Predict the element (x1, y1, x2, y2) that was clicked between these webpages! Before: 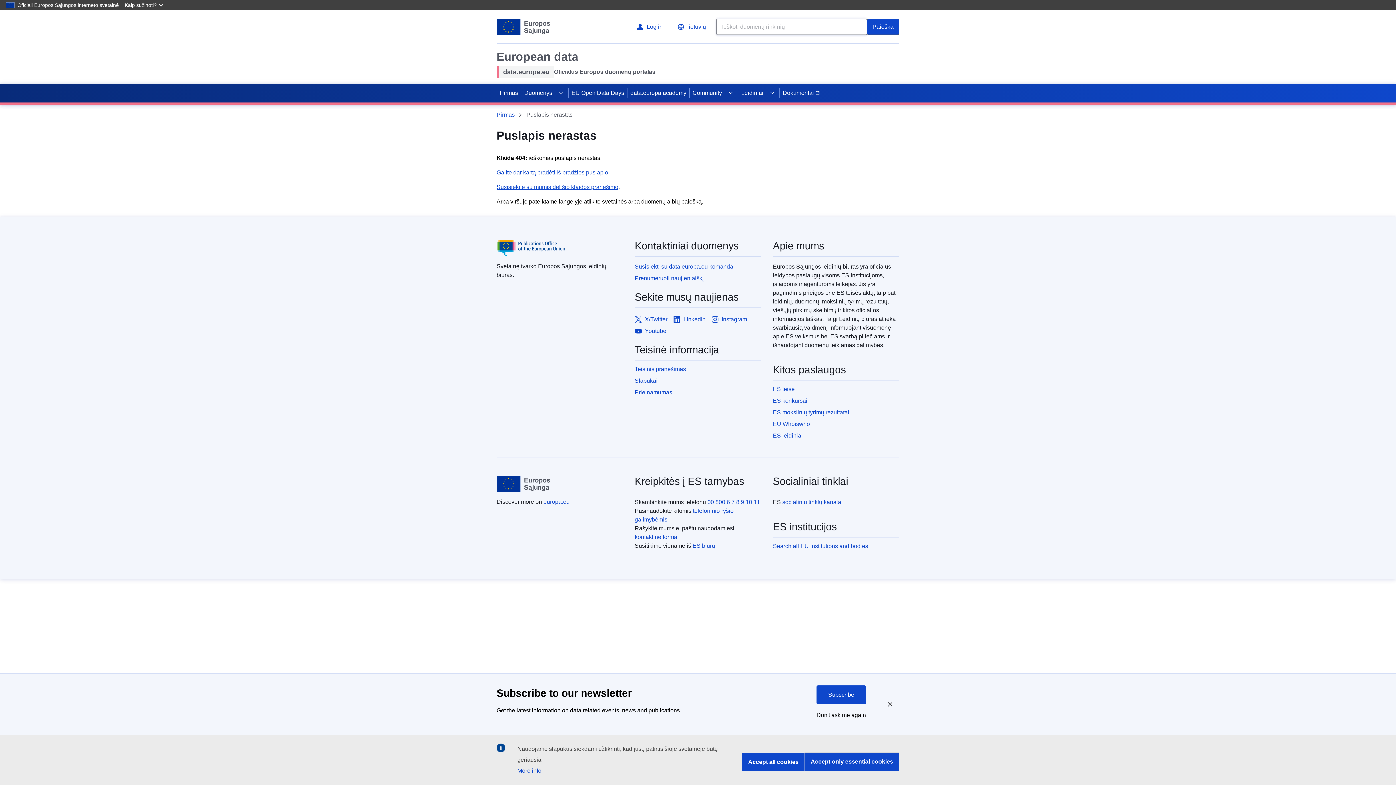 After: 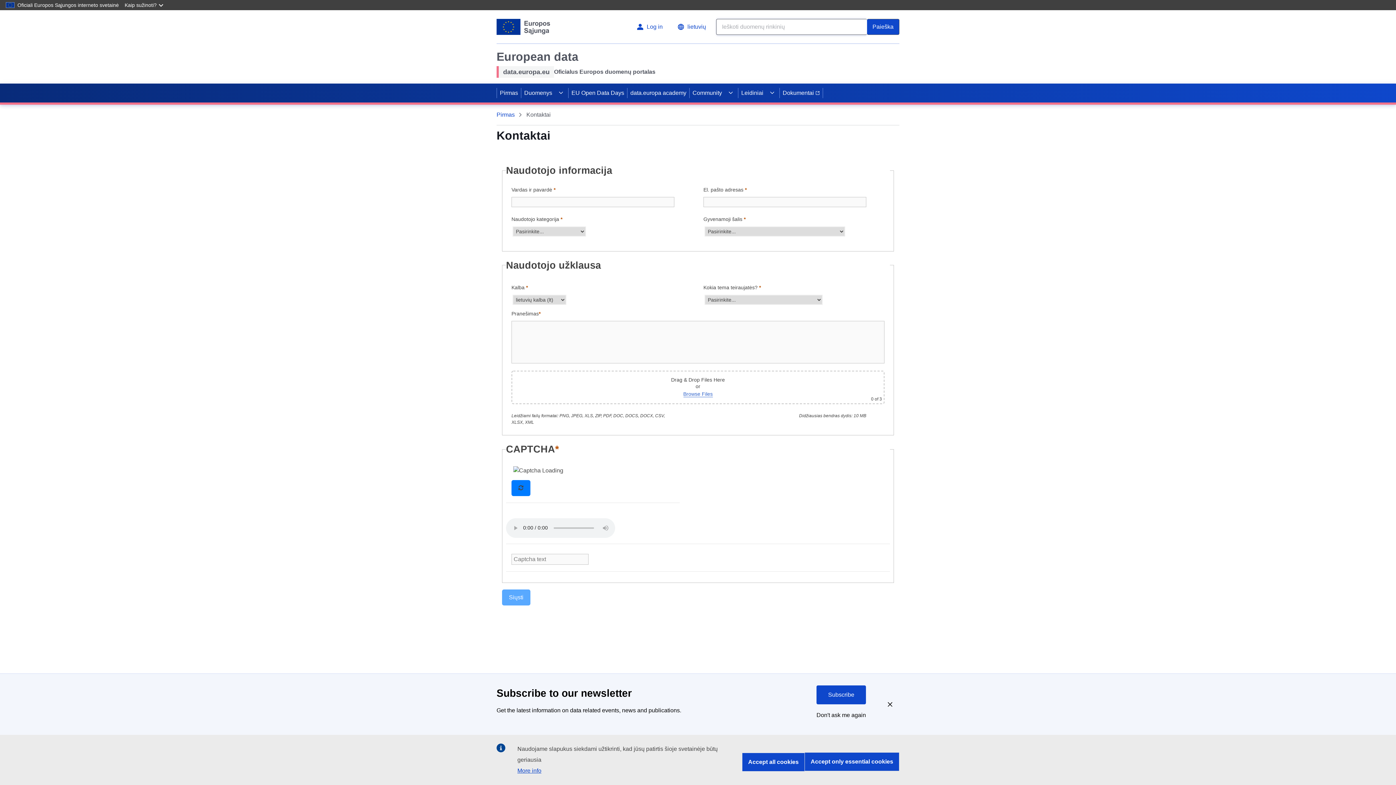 Action: bbox: (496, 184, 618, 190) label: Susisiekite su mumis dėl šio klaidos pranešimo